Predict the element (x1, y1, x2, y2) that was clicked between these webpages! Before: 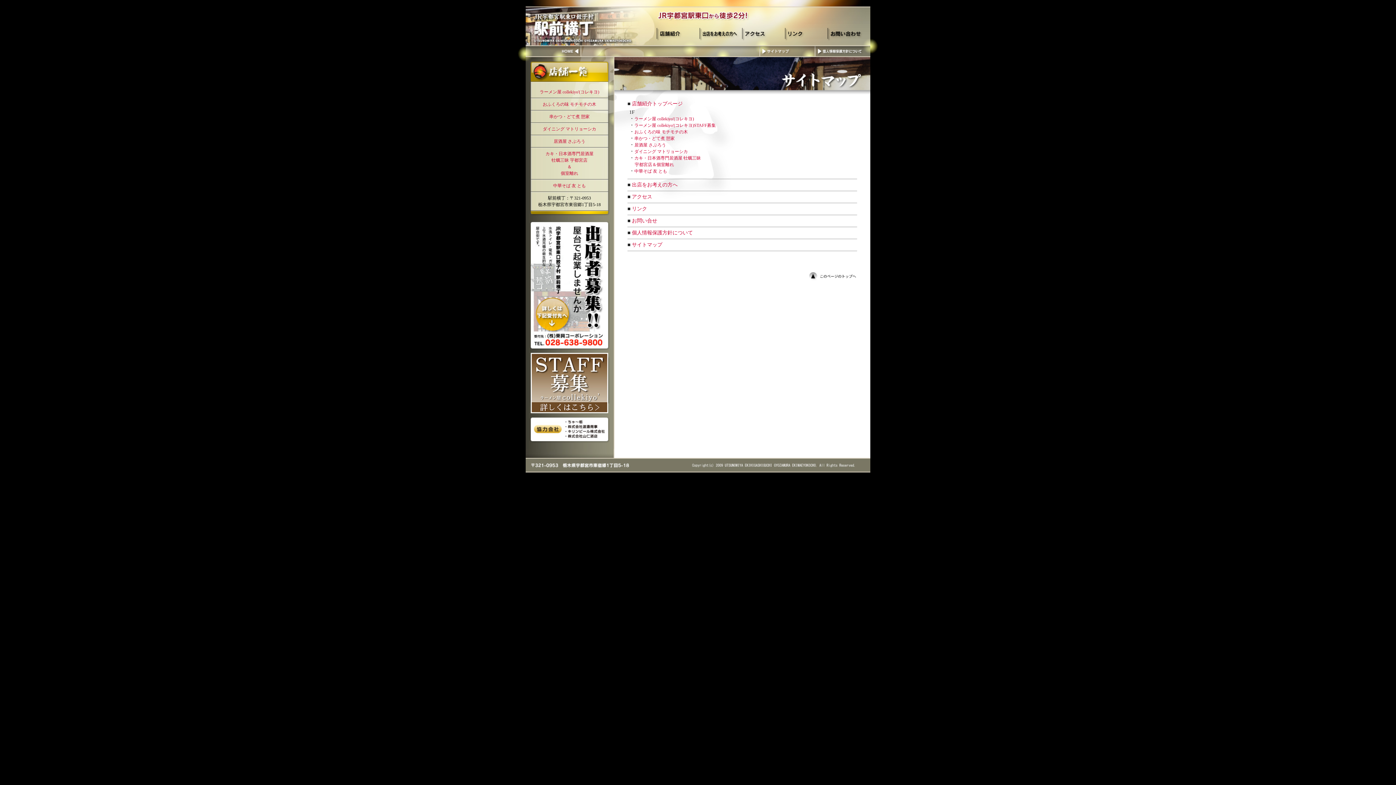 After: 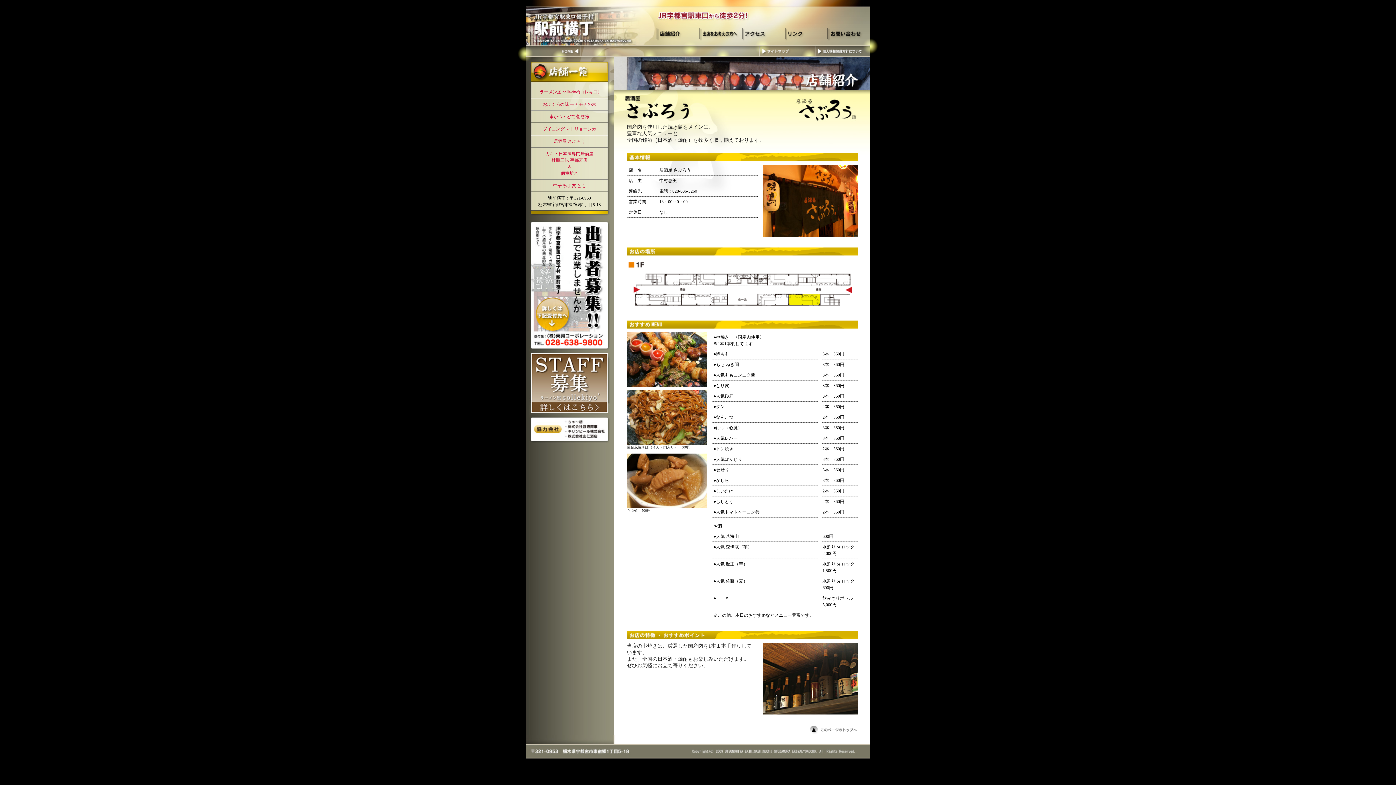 Action: label: 居酒屋 さぶろう
 bbox: (634, 142, 666, 147)